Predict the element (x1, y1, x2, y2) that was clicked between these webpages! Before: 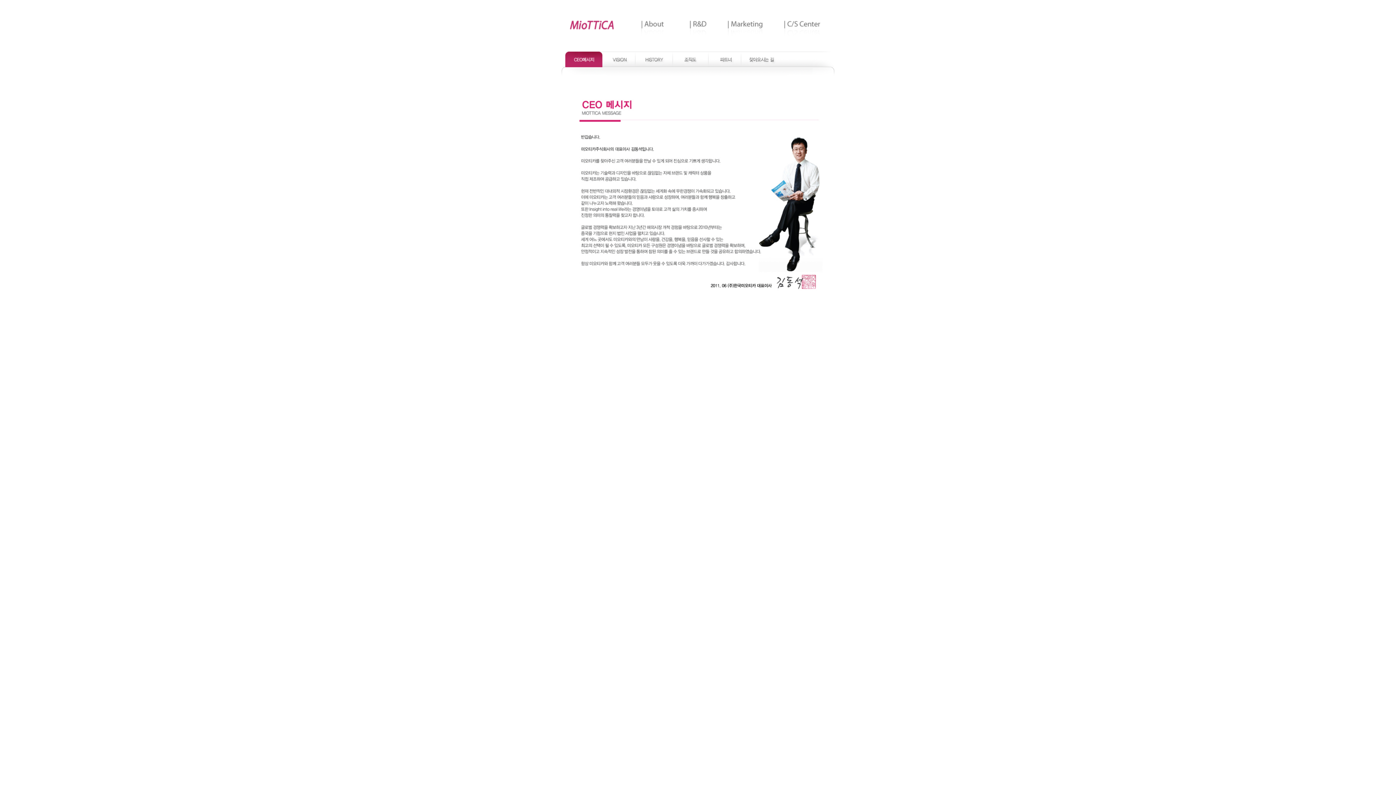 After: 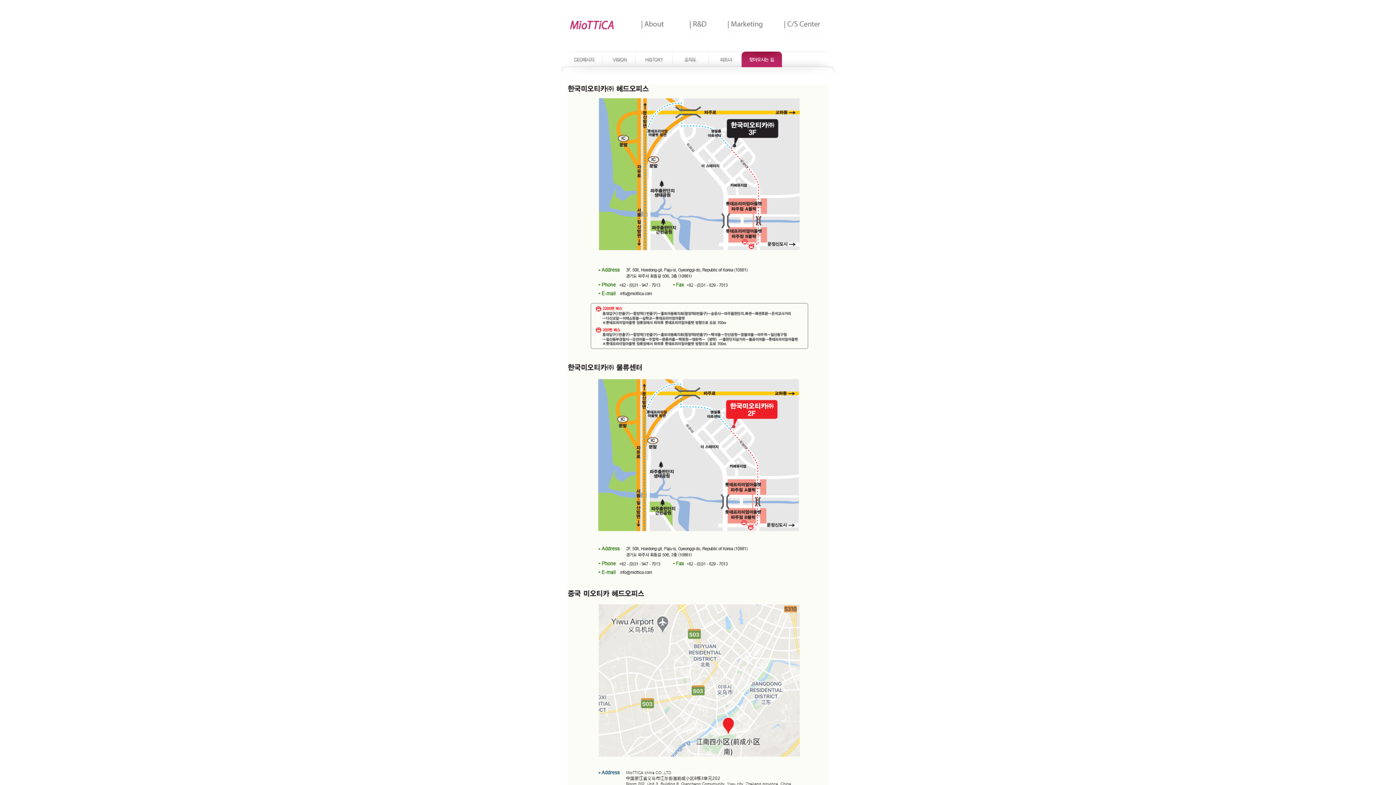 Action: bbox: (741, 64, 782, 69)